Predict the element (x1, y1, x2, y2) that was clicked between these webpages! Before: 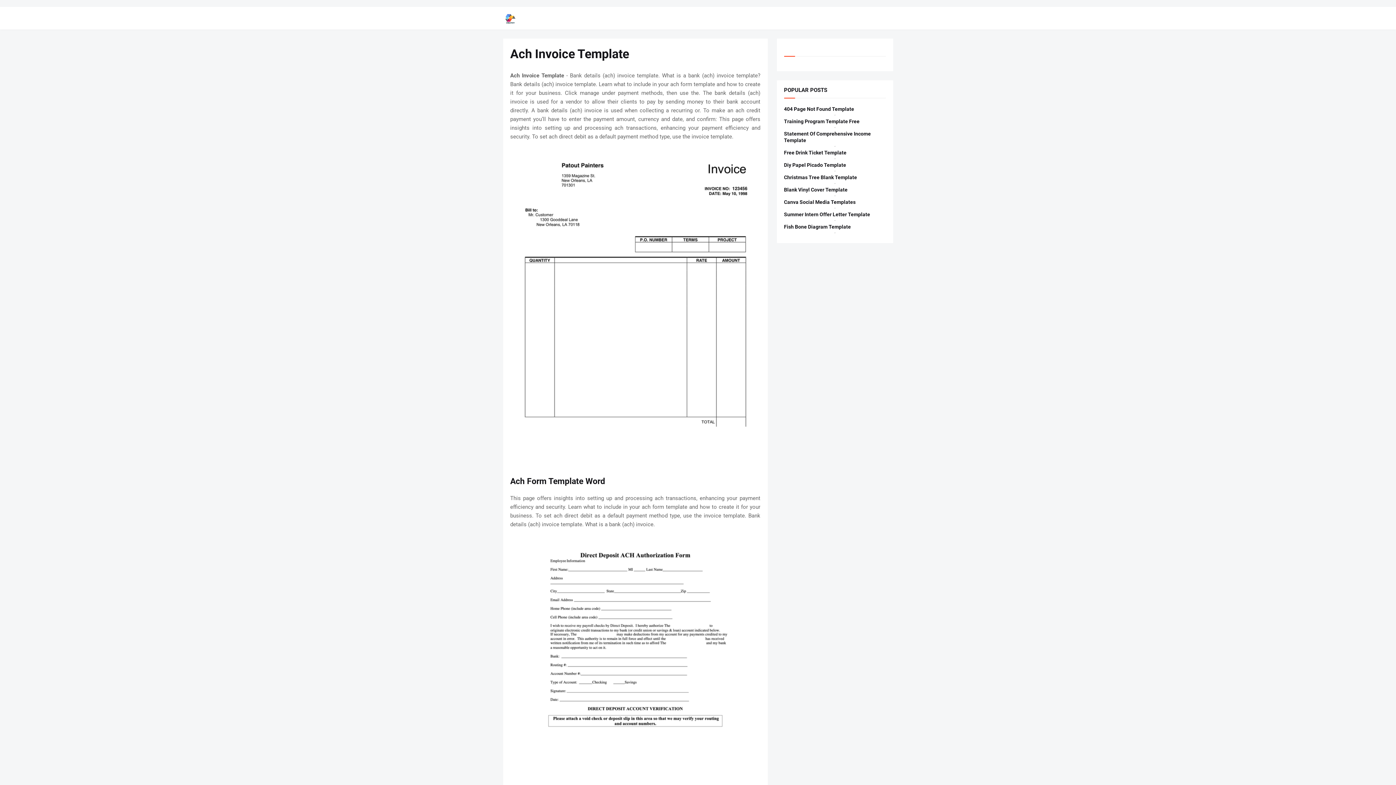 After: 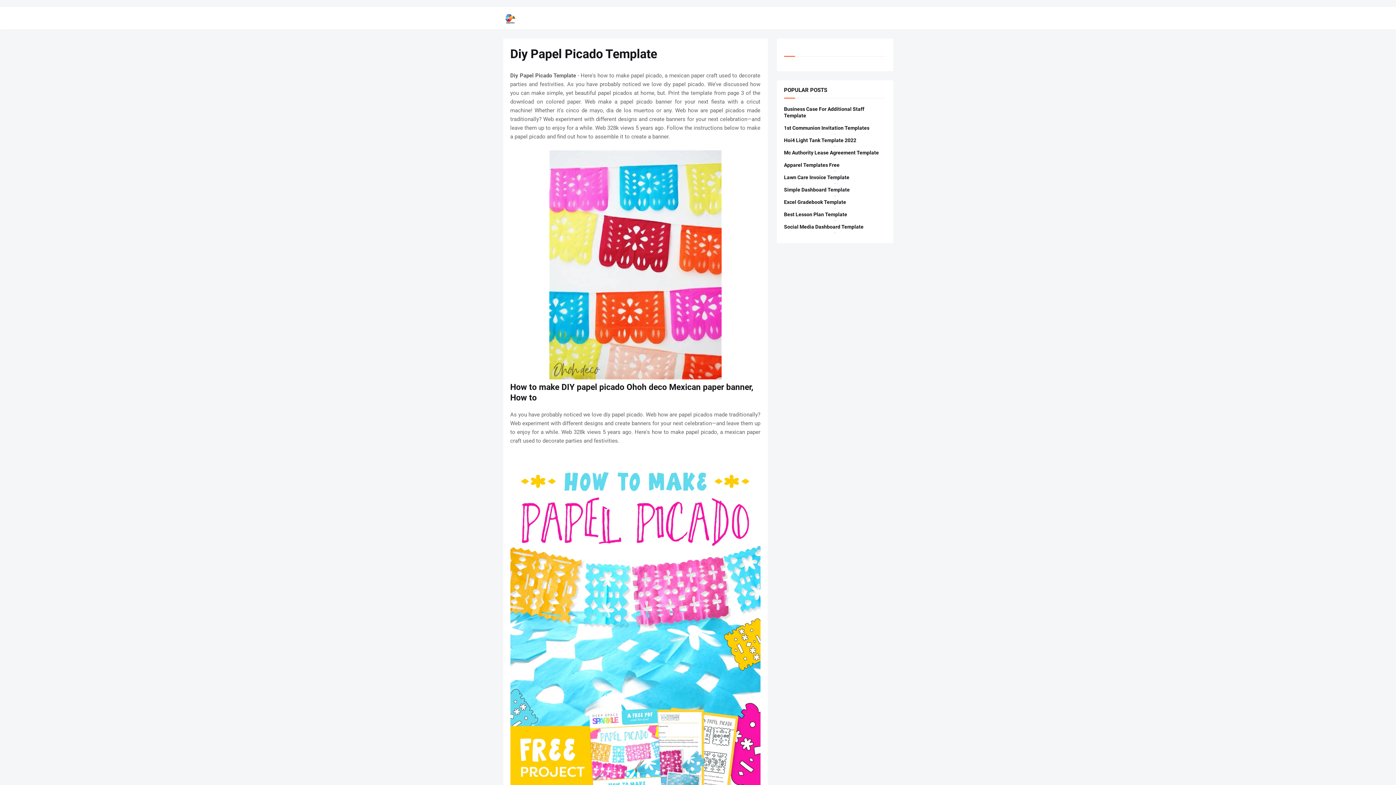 Action: label: Diy Papel Picado Template bbox: (784, 161, 886, 168)